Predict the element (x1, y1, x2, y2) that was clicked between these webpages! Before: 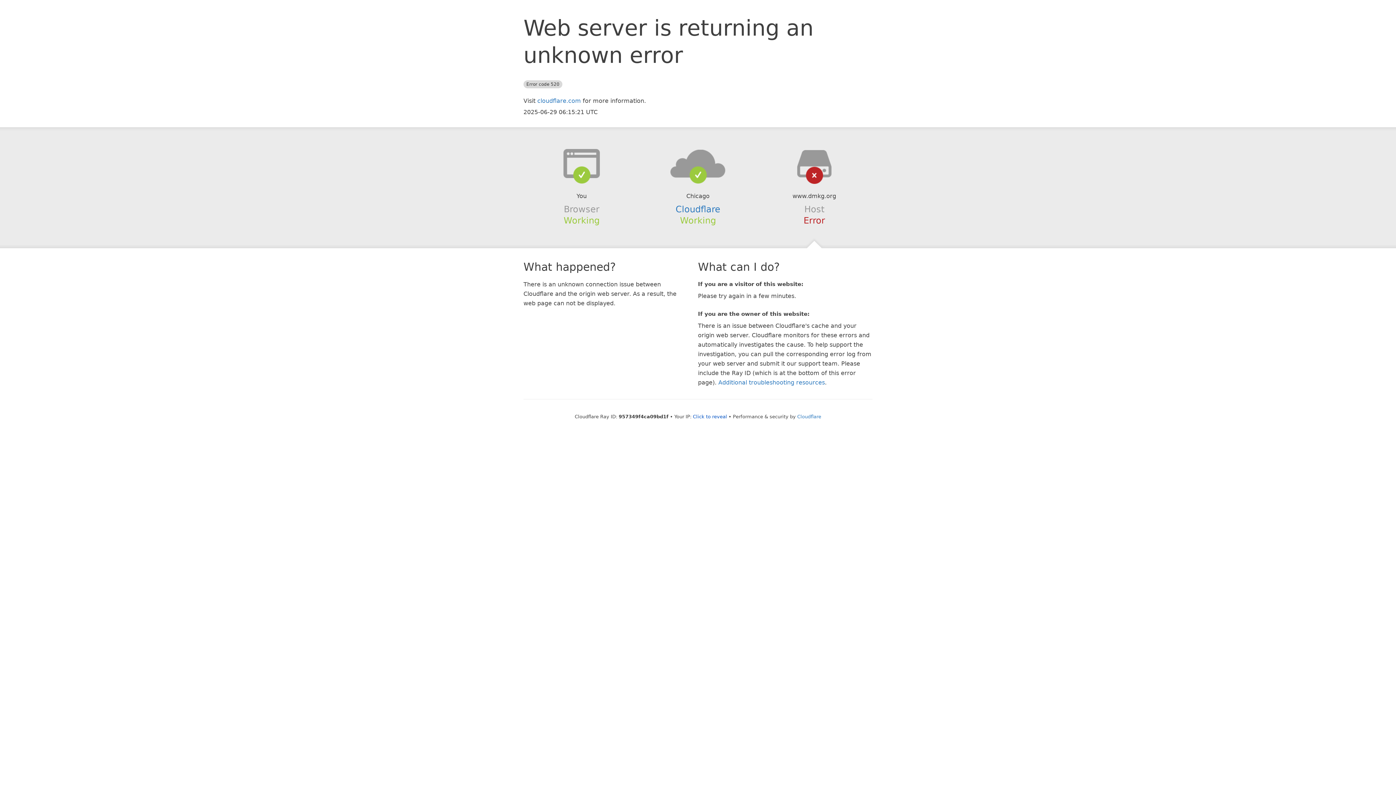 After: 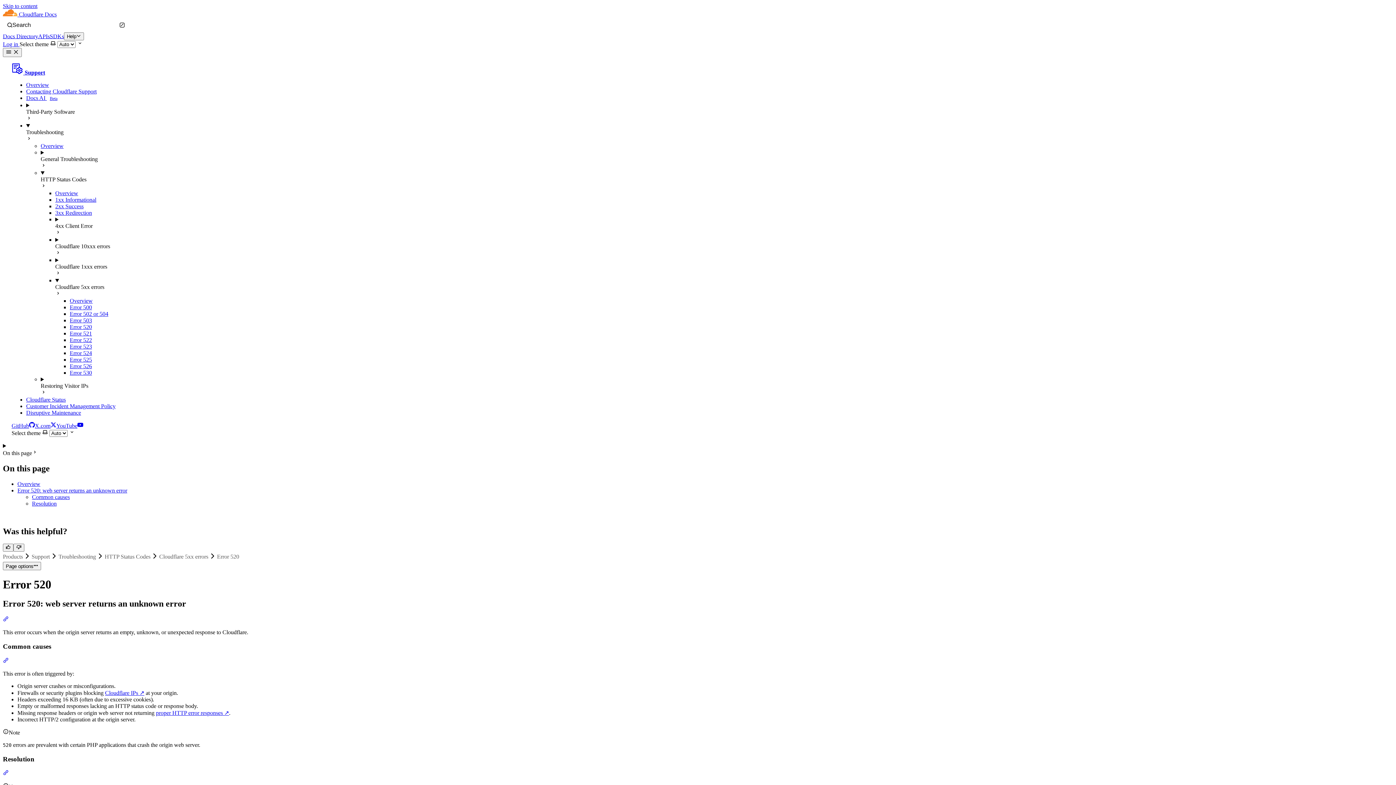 Action: label: Additional troubleshooting resources bbox: (718, 379, 825, 386)